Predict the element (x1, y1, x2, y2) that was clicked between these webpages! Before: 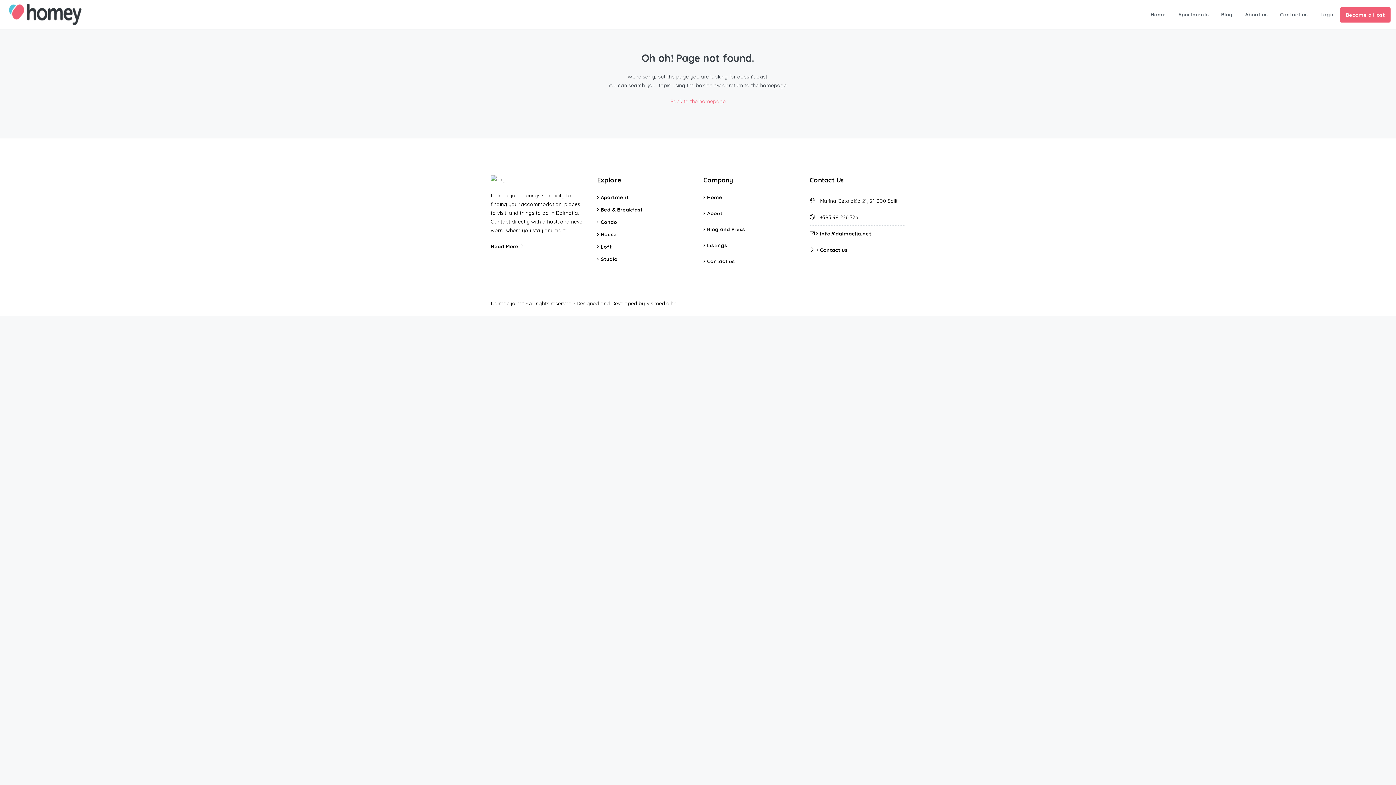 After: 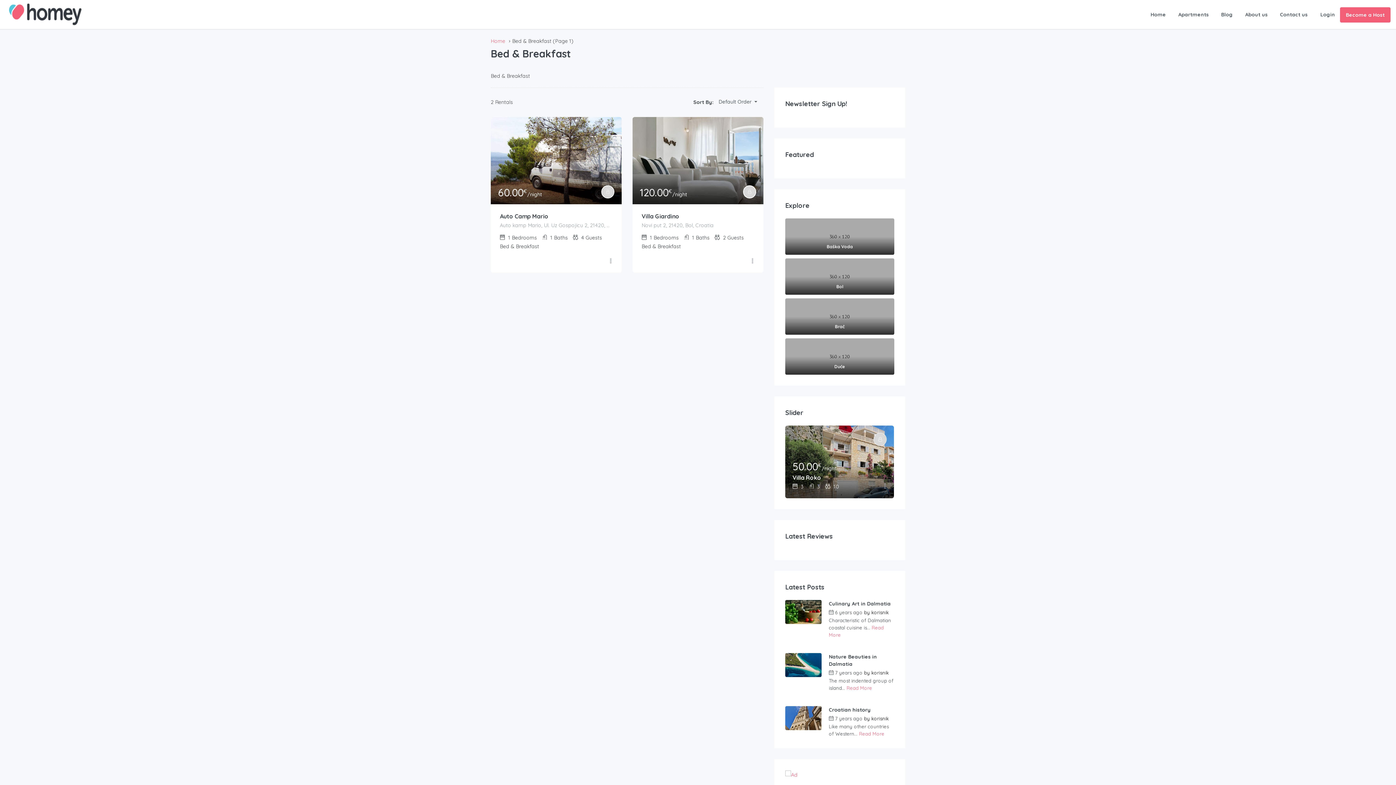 Action: label: Bed & Breakfast bbox: (597, 206, 642, 213)